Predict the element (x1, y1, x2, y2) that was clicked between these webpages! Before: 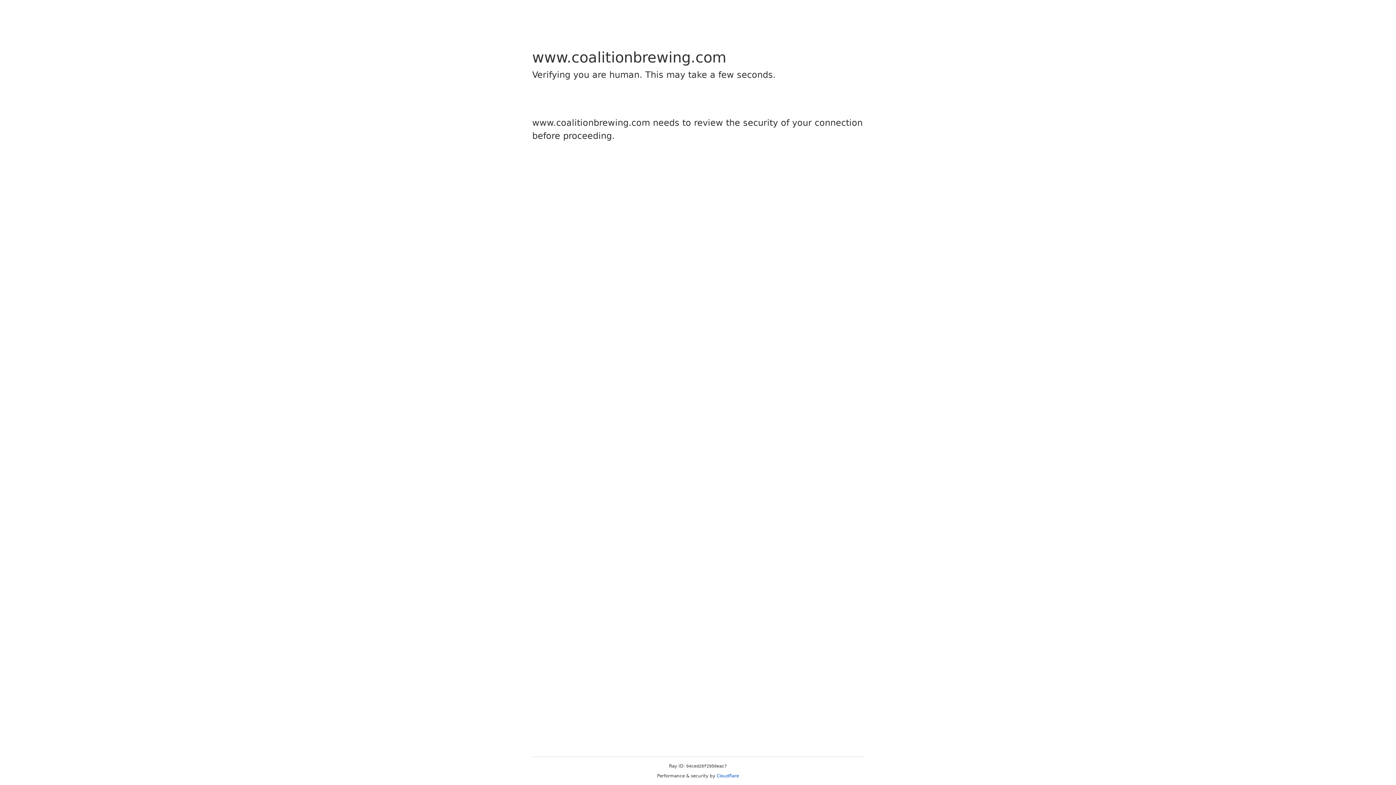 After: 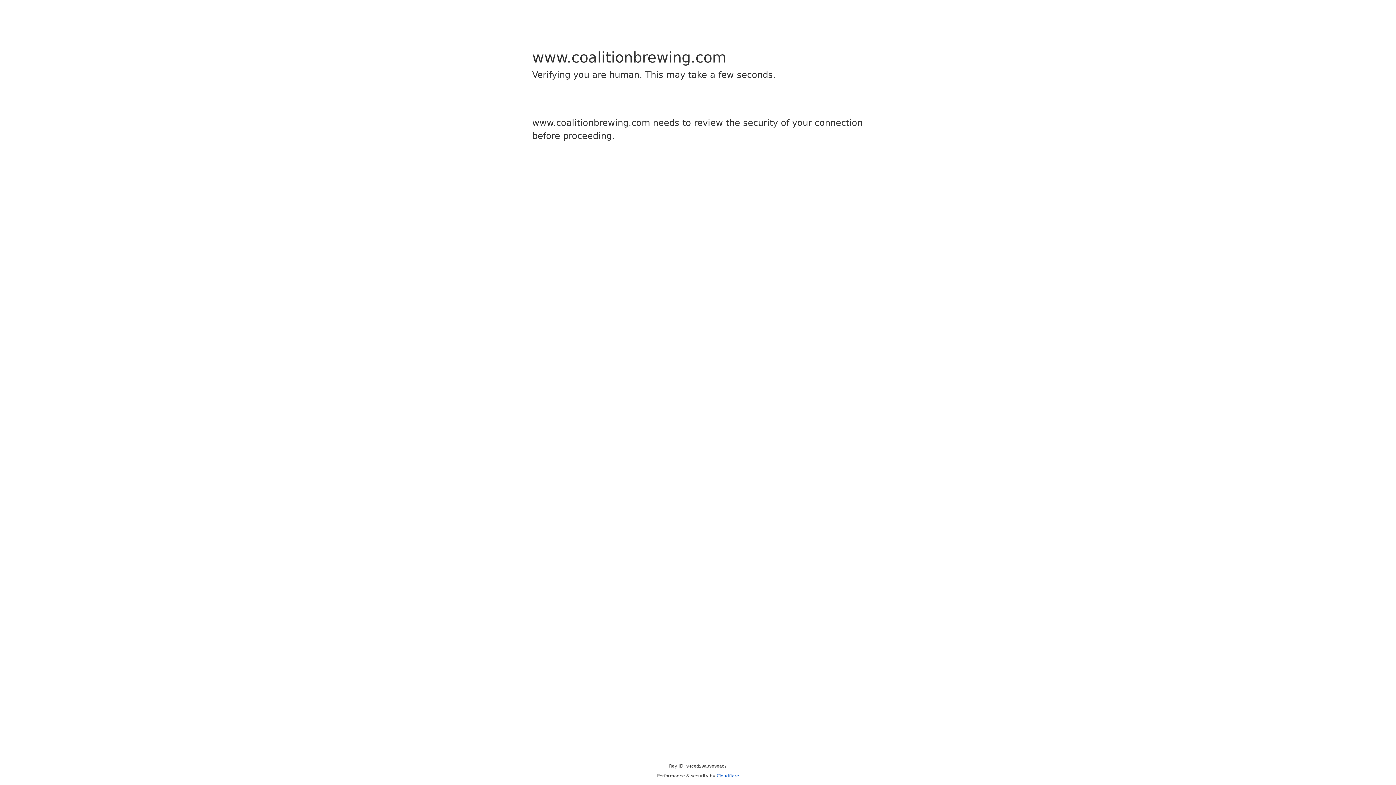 Action: bbox: (716, 773, 739, 778) label: Cloudflare